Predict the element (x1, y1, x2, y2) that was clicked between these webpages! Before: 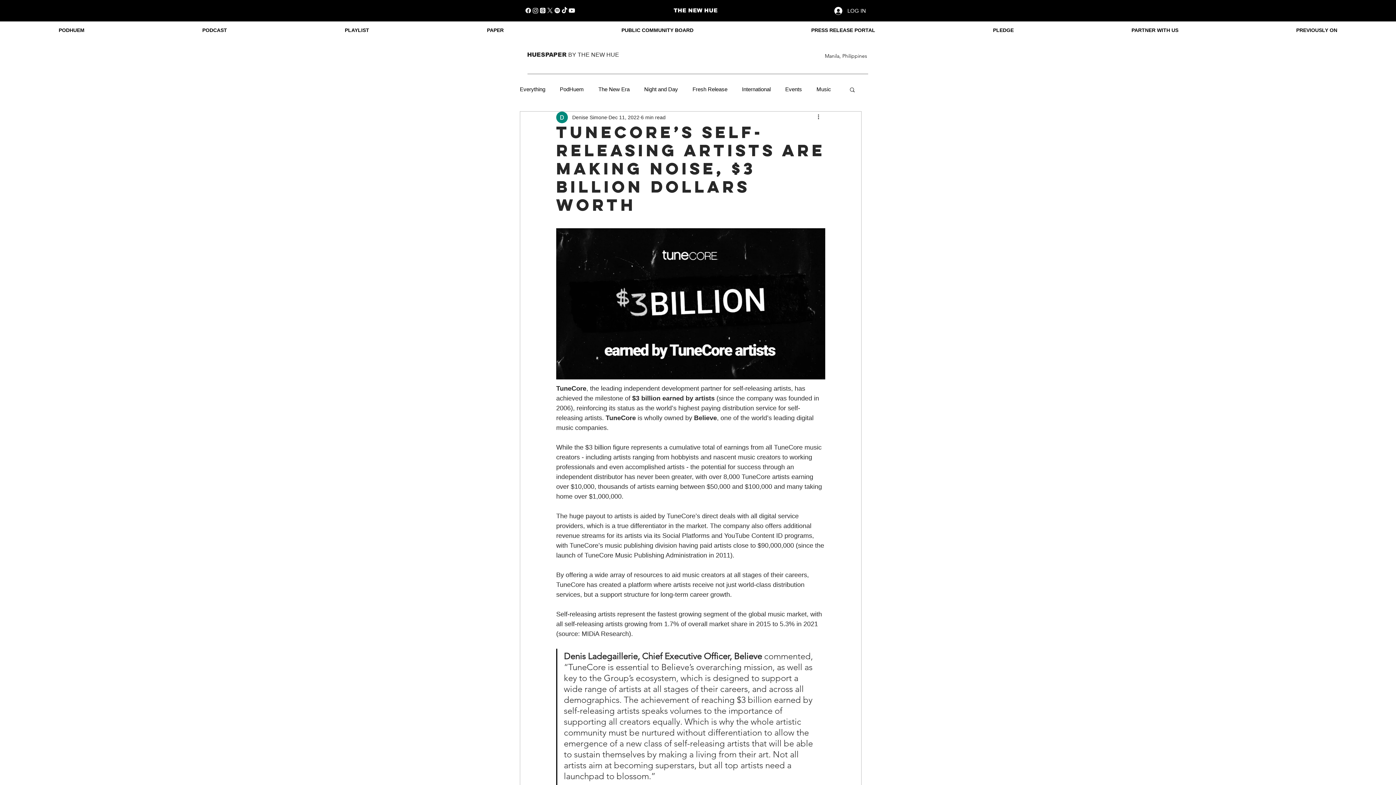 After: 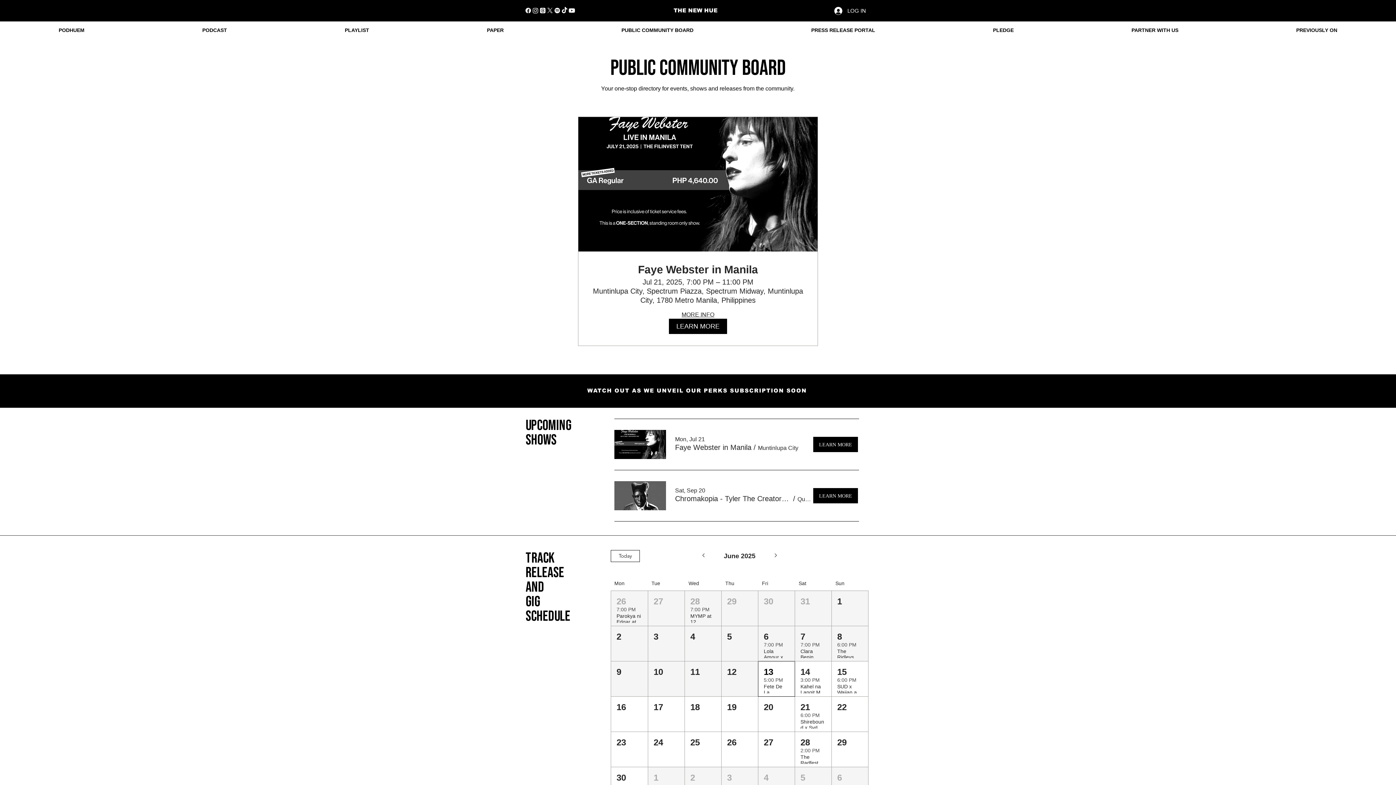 Action: label: PUBLIC COMMUNITY BOARD bbox: (562, 21, 752, 39)